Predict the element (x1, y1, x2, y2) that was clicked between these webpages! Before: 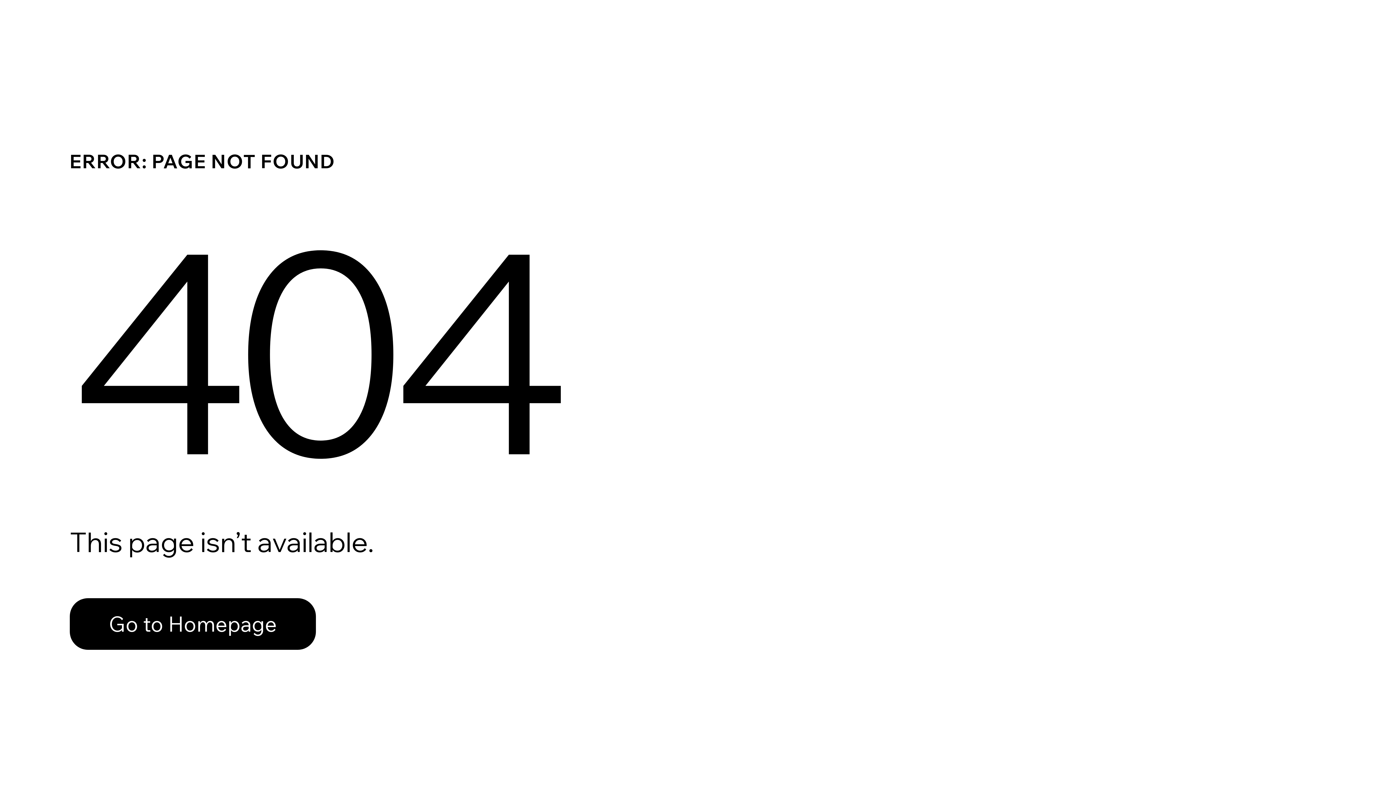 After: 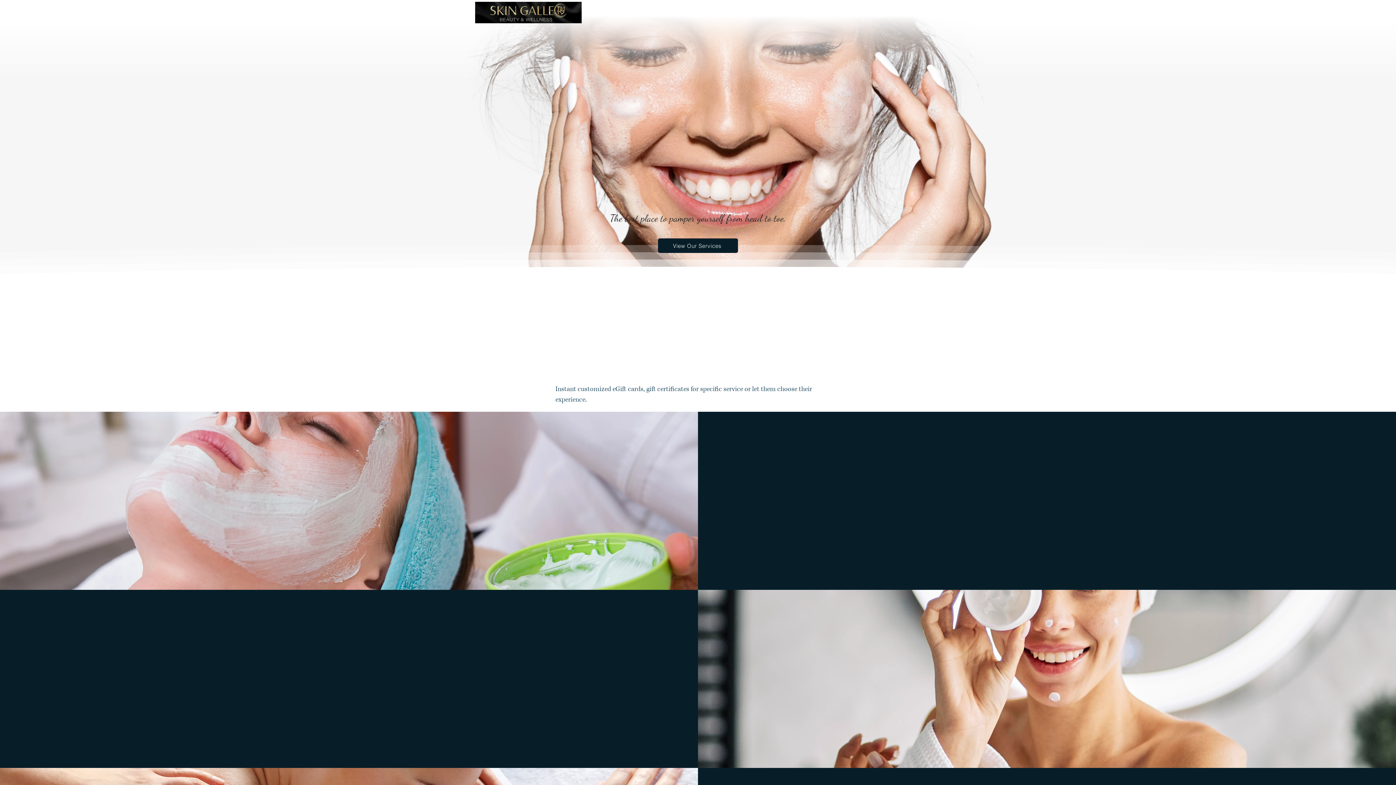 Action: label: Go to Homepage bbox: (69, 582, 768, 659)